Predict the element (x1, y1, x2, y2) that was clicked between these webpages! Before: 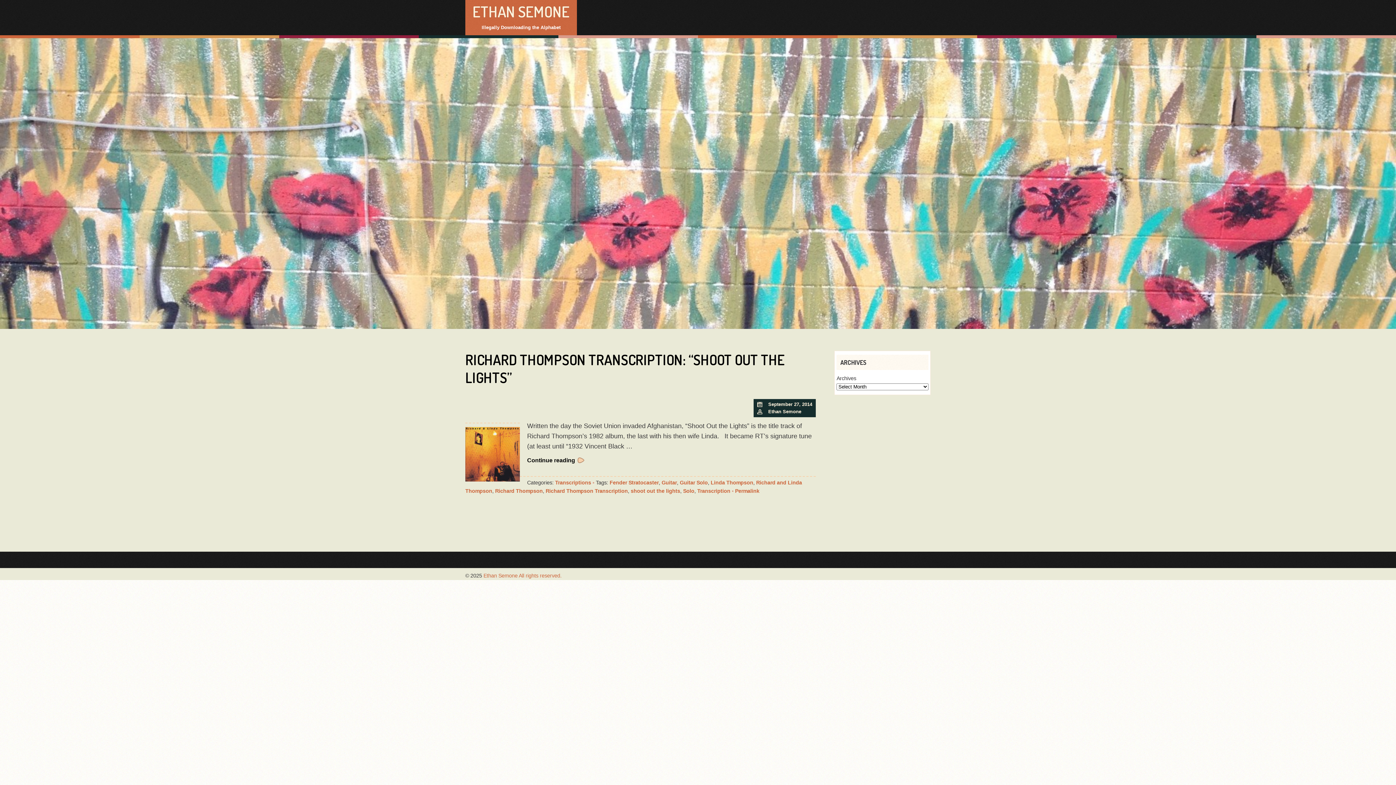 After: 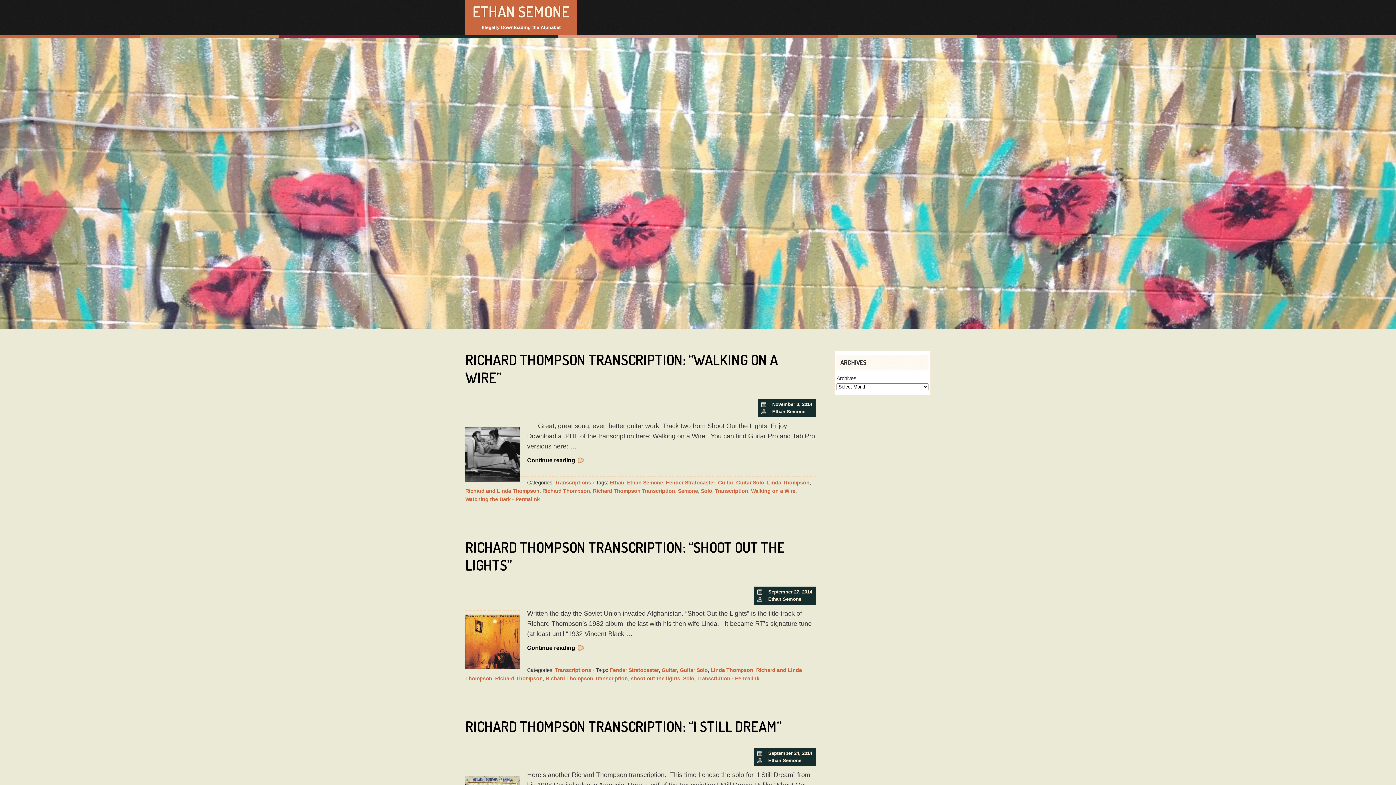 Action: label: Solo bbox: (683, 482, 694, 494)